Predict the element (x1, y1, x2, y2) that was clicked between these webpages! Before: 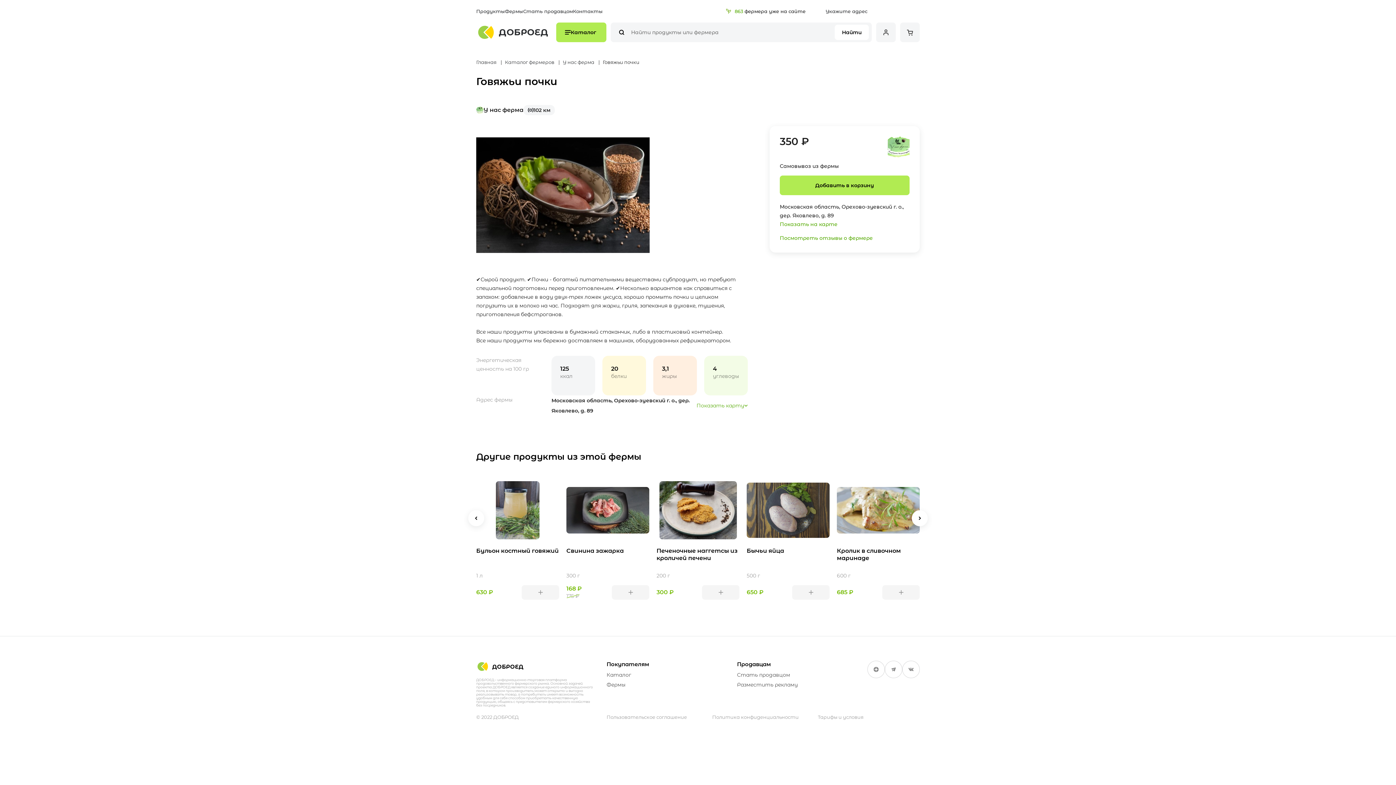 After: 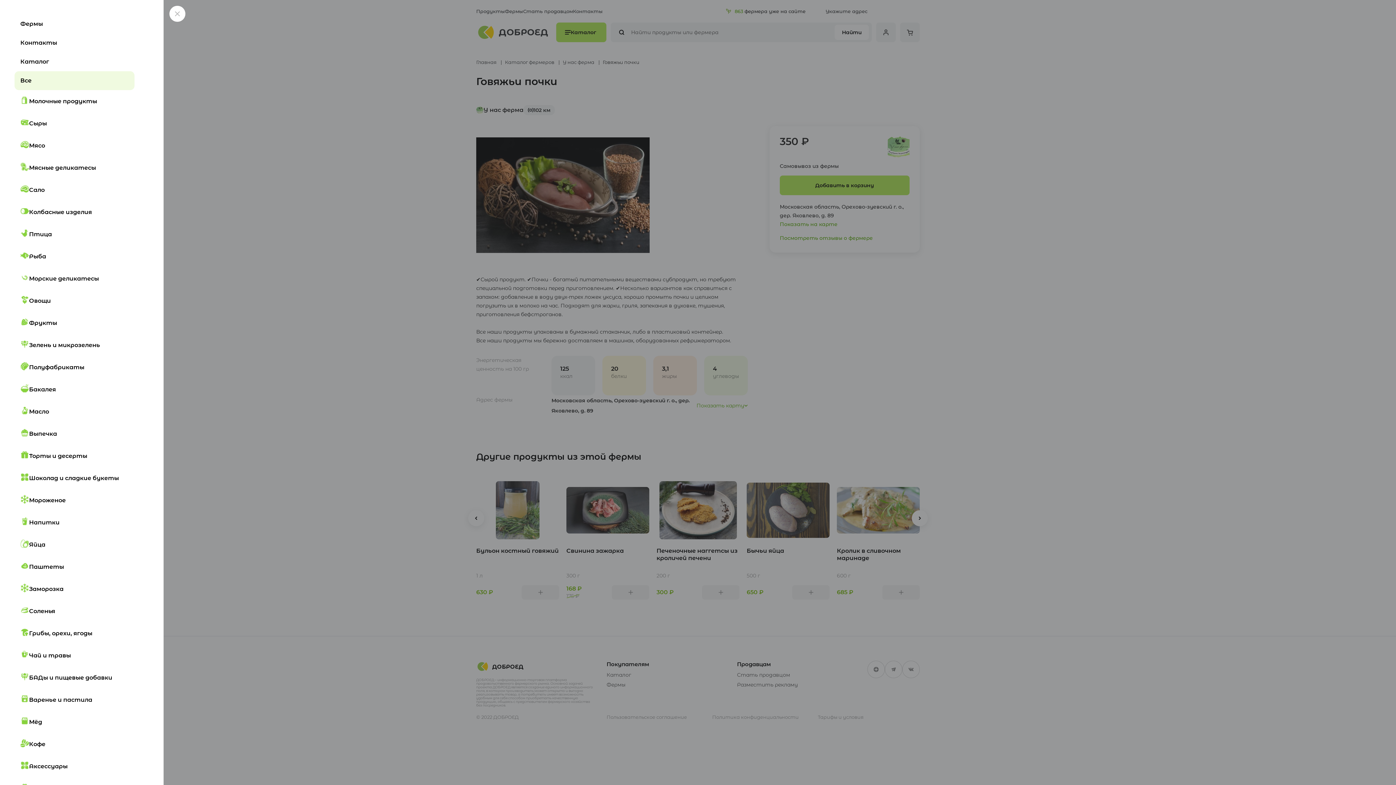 Action: label: Каталог bbox: (556, 22, 606, 42)